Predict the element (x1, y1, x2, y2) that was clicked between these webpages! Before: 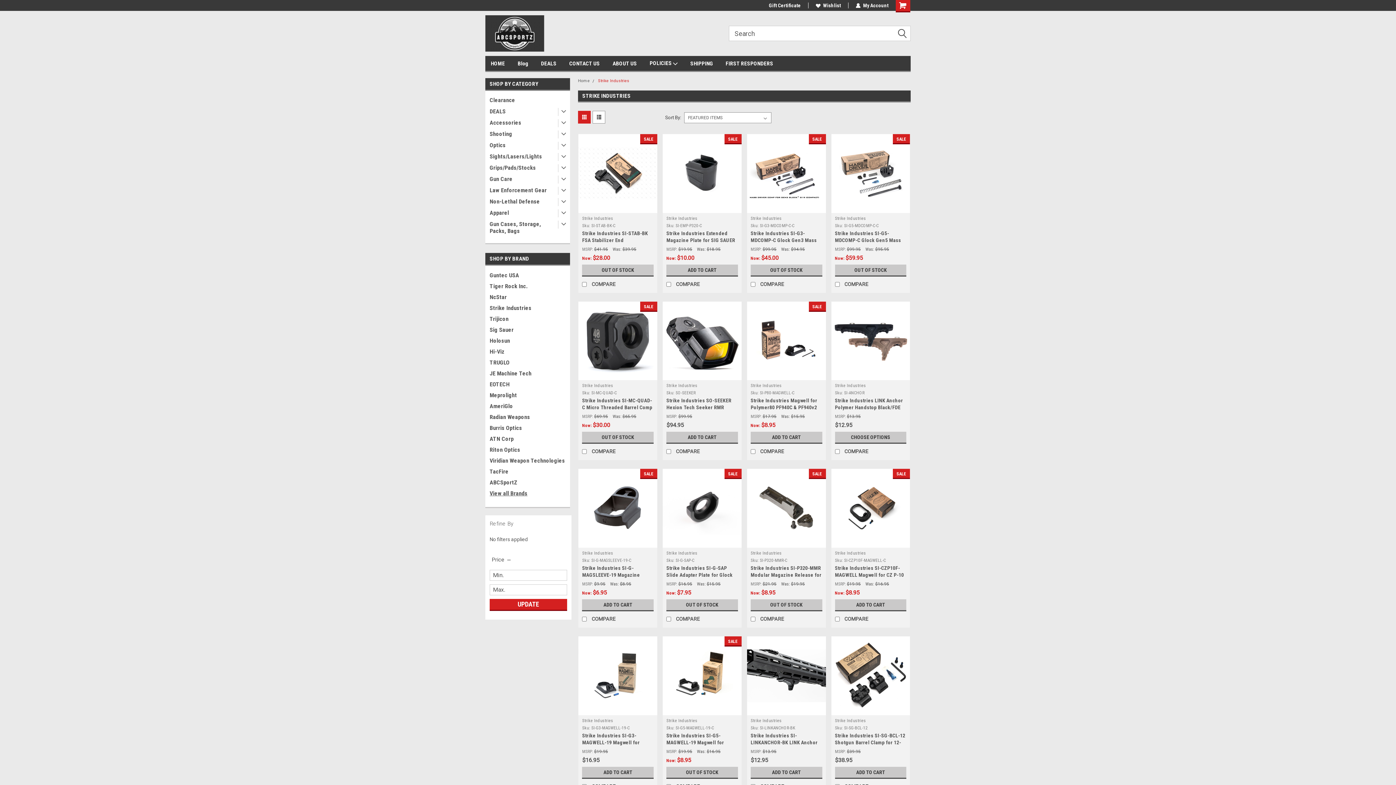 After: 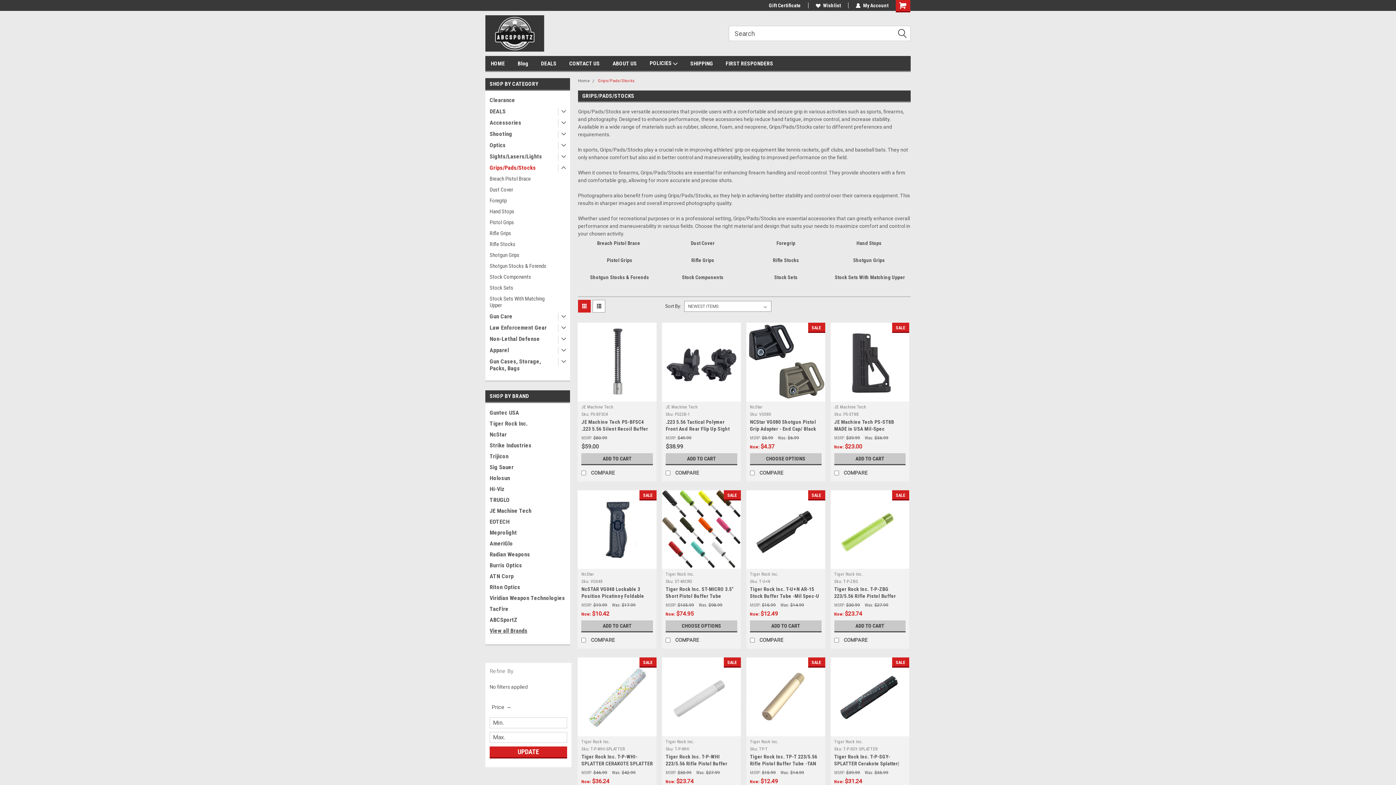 Action: label: Grips/Pads/Stocks bbox: (485, 162, 556, 173)